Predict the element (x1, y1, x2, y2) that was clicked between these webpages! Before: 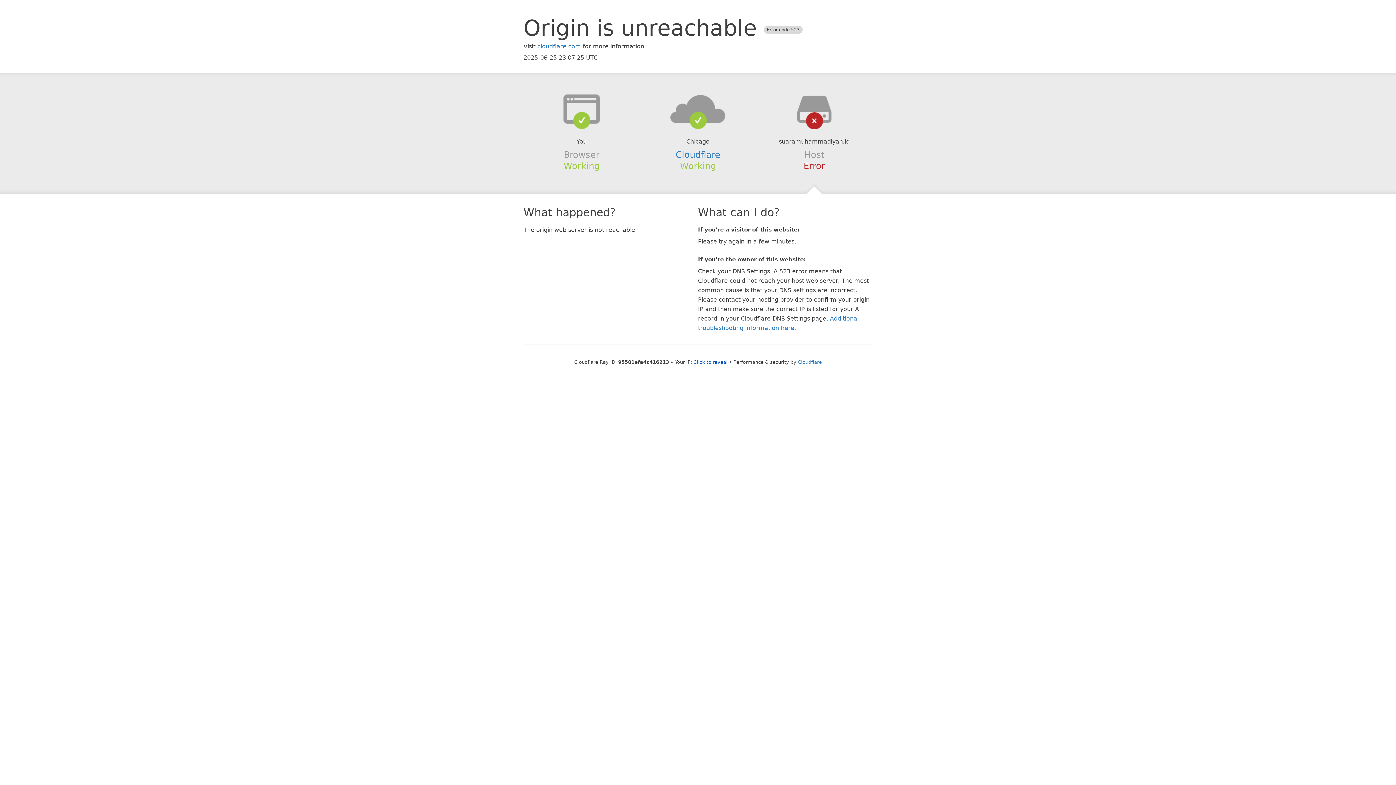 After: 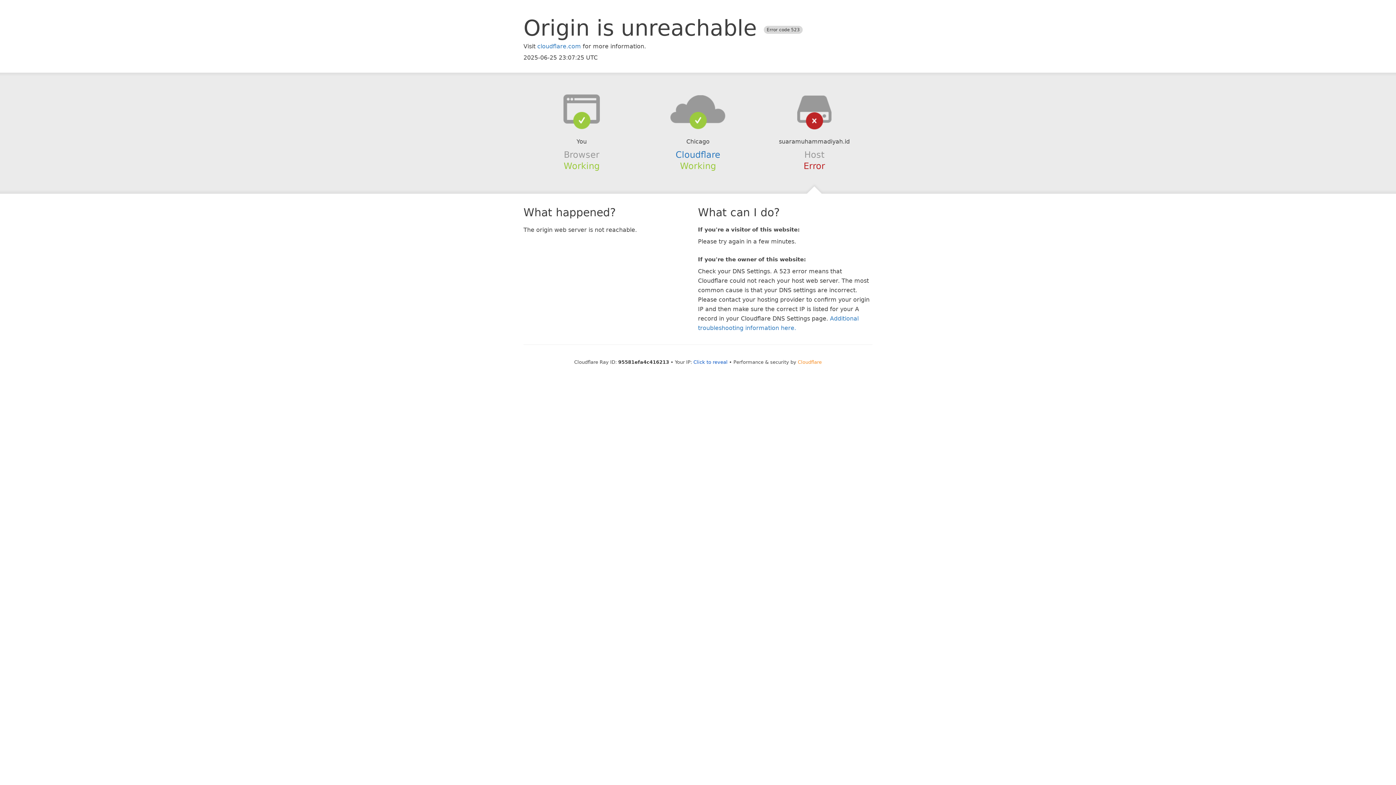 Action: label: Cloudflare bbox: (798, 359, 822, 364)